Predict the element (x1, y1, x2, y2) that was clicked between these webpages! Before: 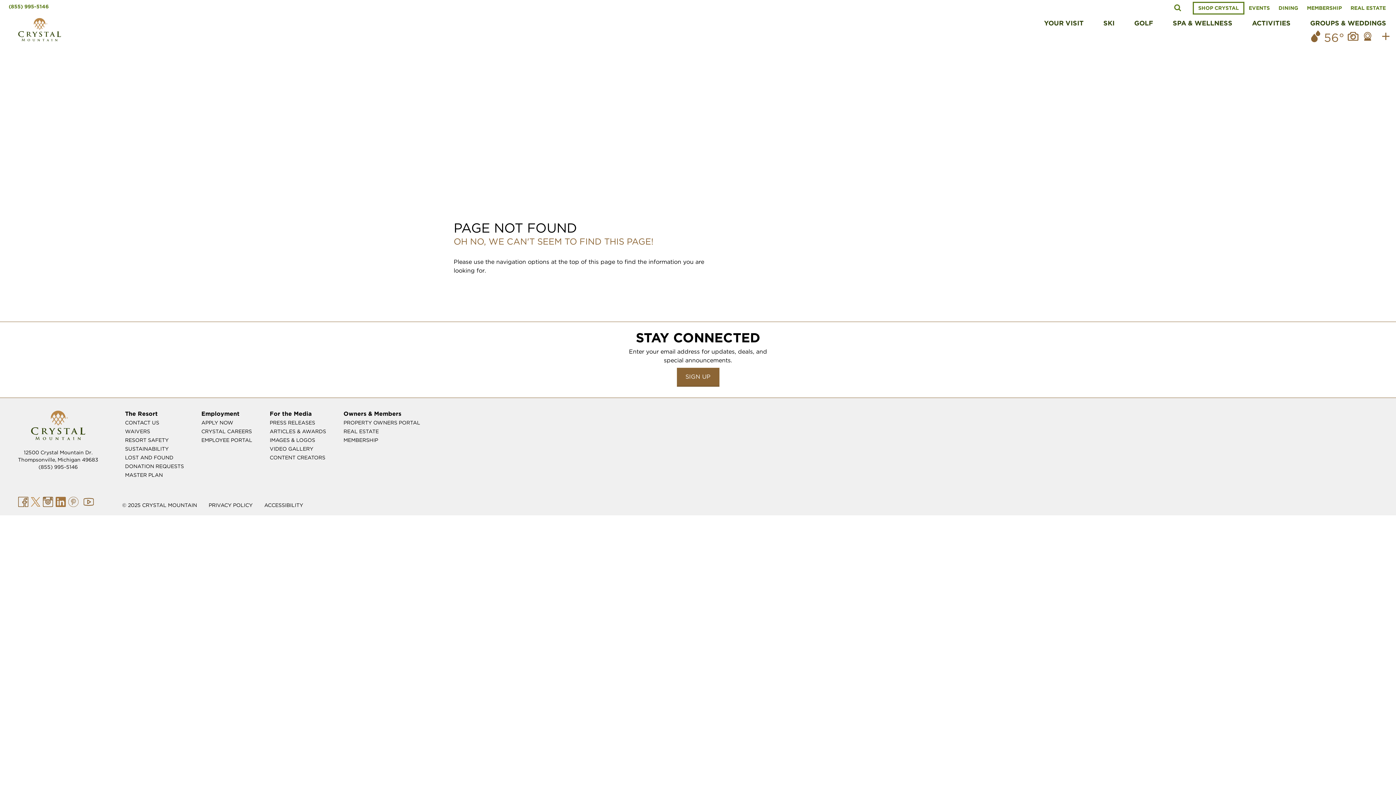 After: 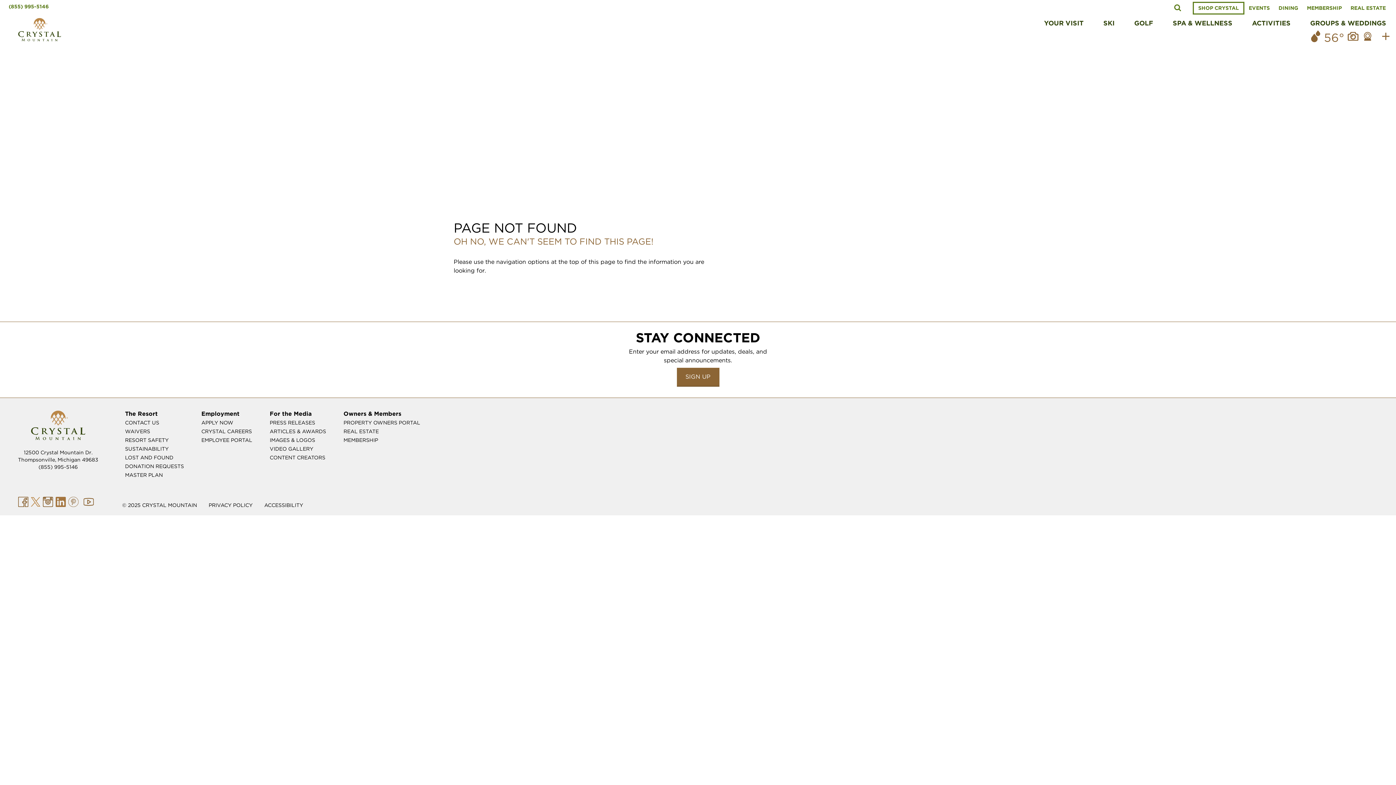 Action: bbox: (15, 496, 31, 509)